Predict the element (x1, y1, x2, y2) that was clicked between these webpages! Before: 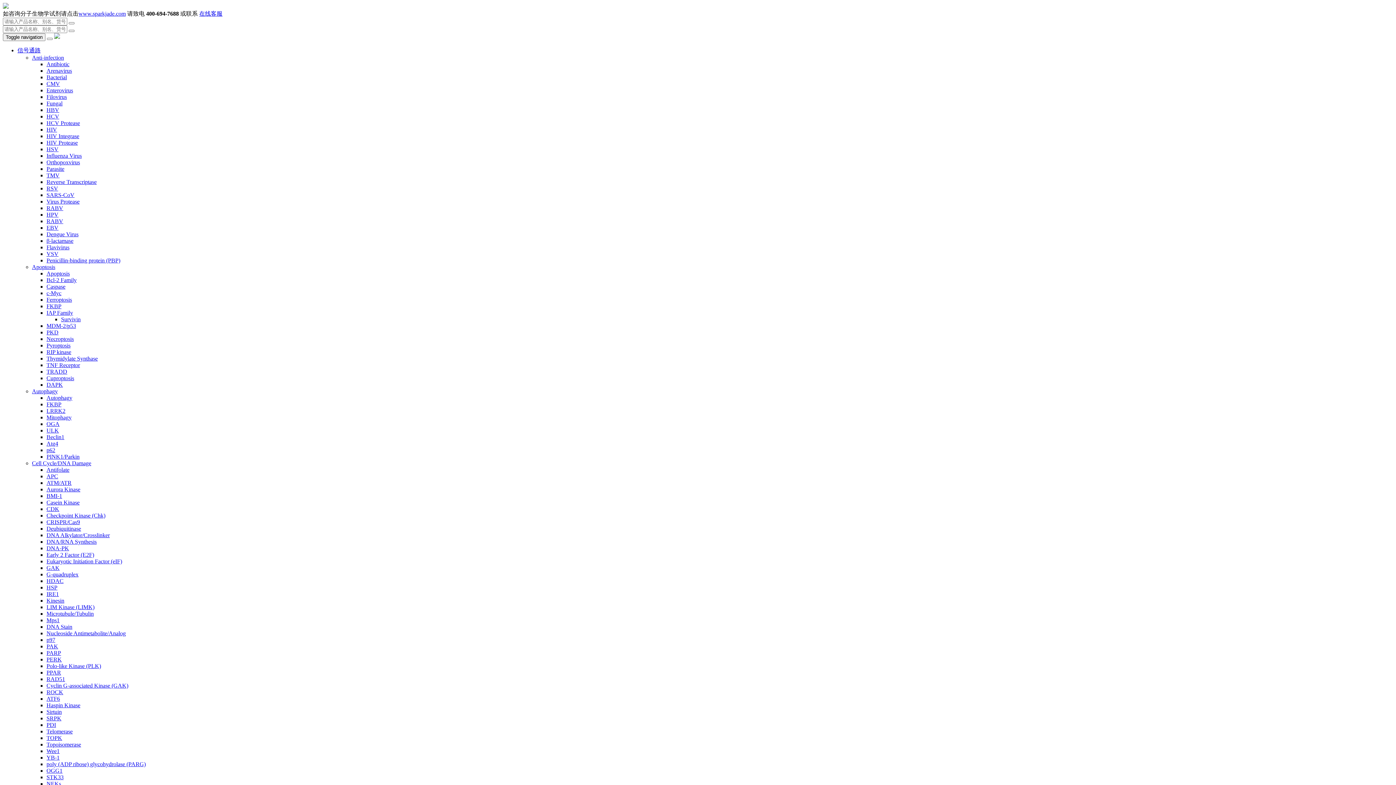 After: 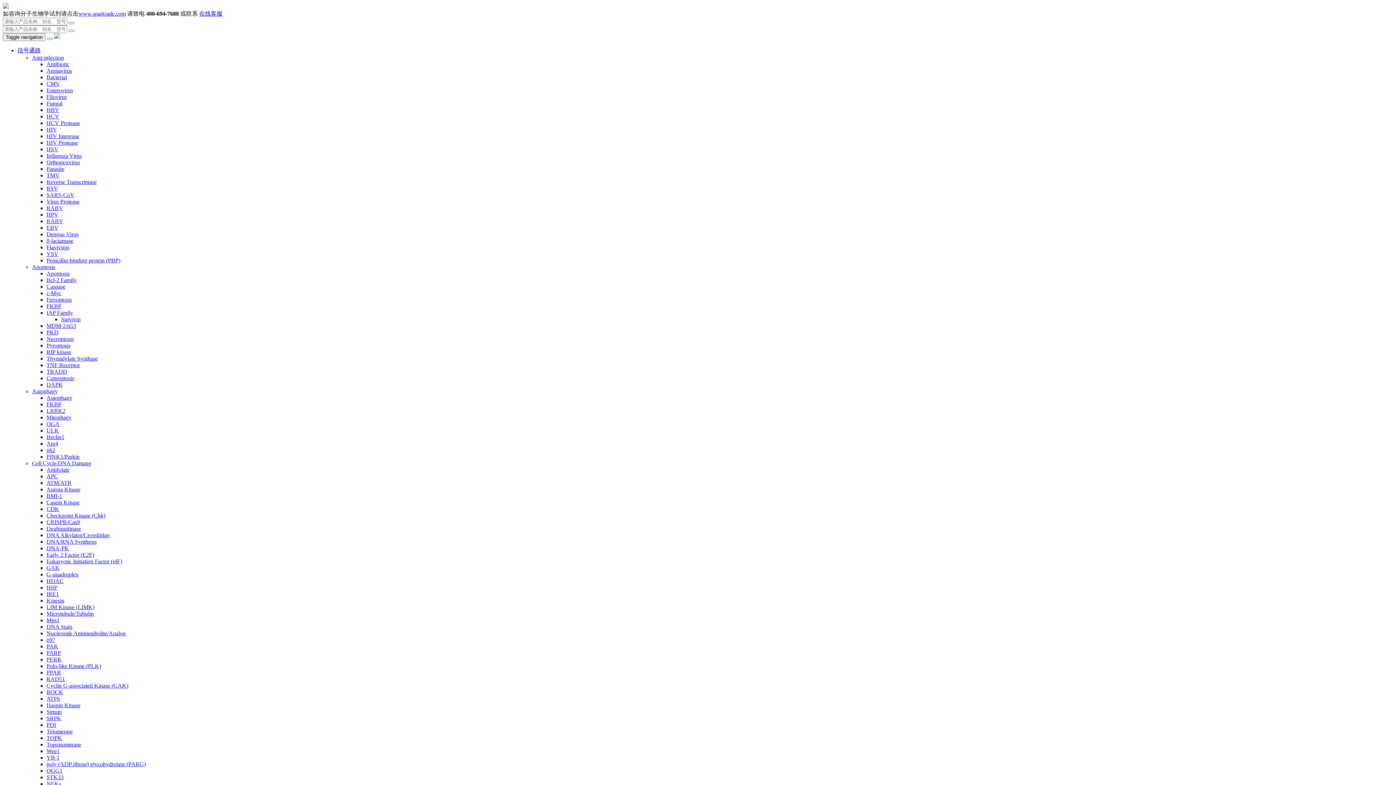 Action: bbox: (46, 499, 79, 505) label: Casein Kinase